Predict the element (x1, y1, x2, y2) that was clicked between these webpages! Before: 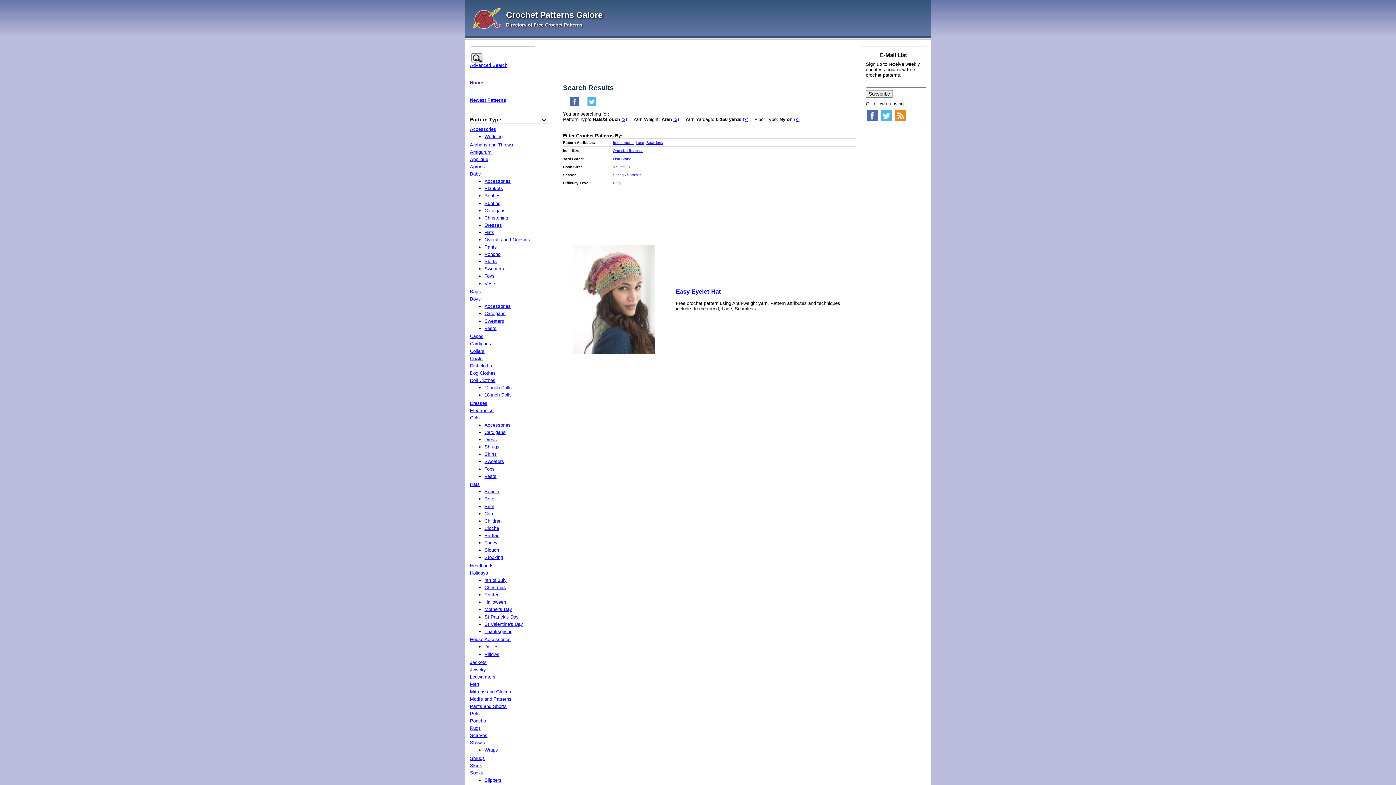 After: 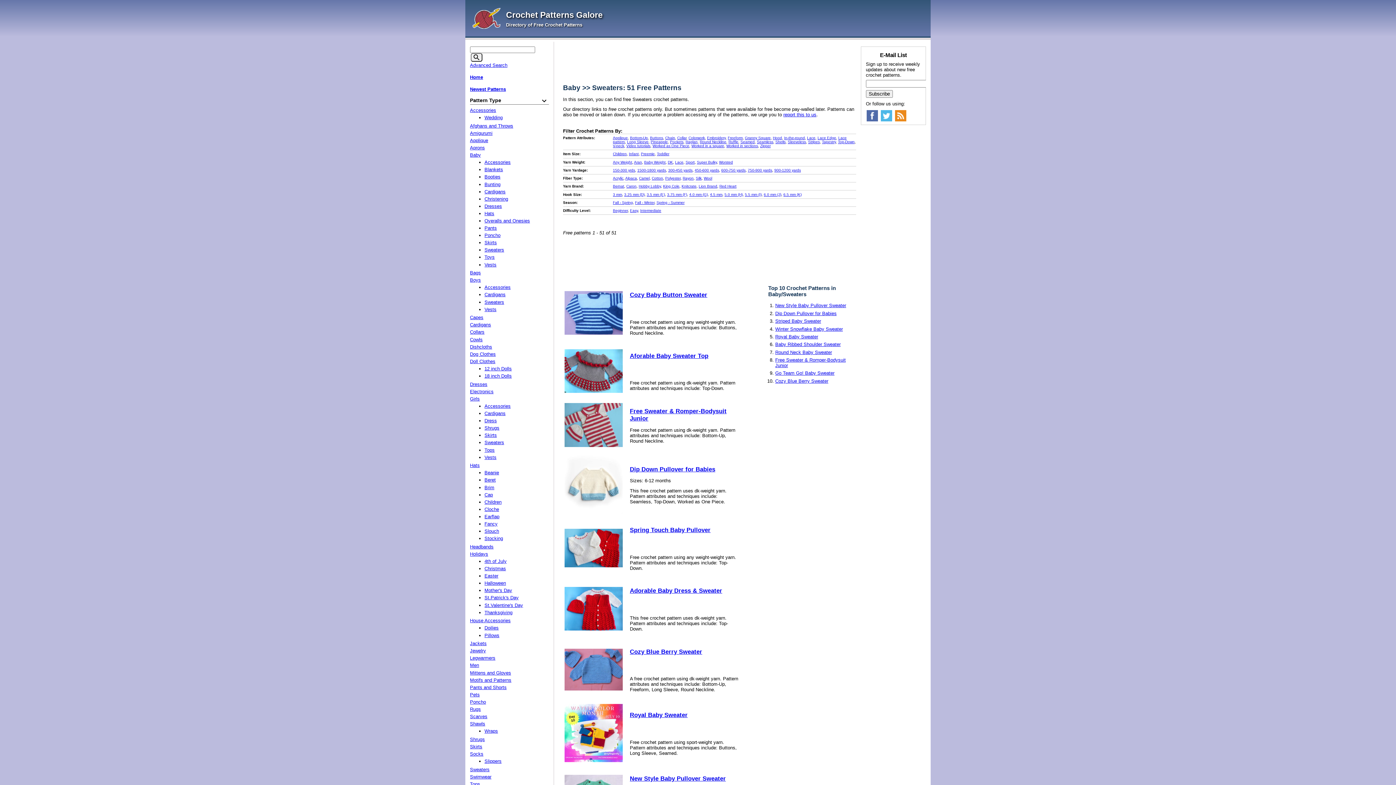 Action: bbox: (484, 266, 504, 271) label: Sweaters